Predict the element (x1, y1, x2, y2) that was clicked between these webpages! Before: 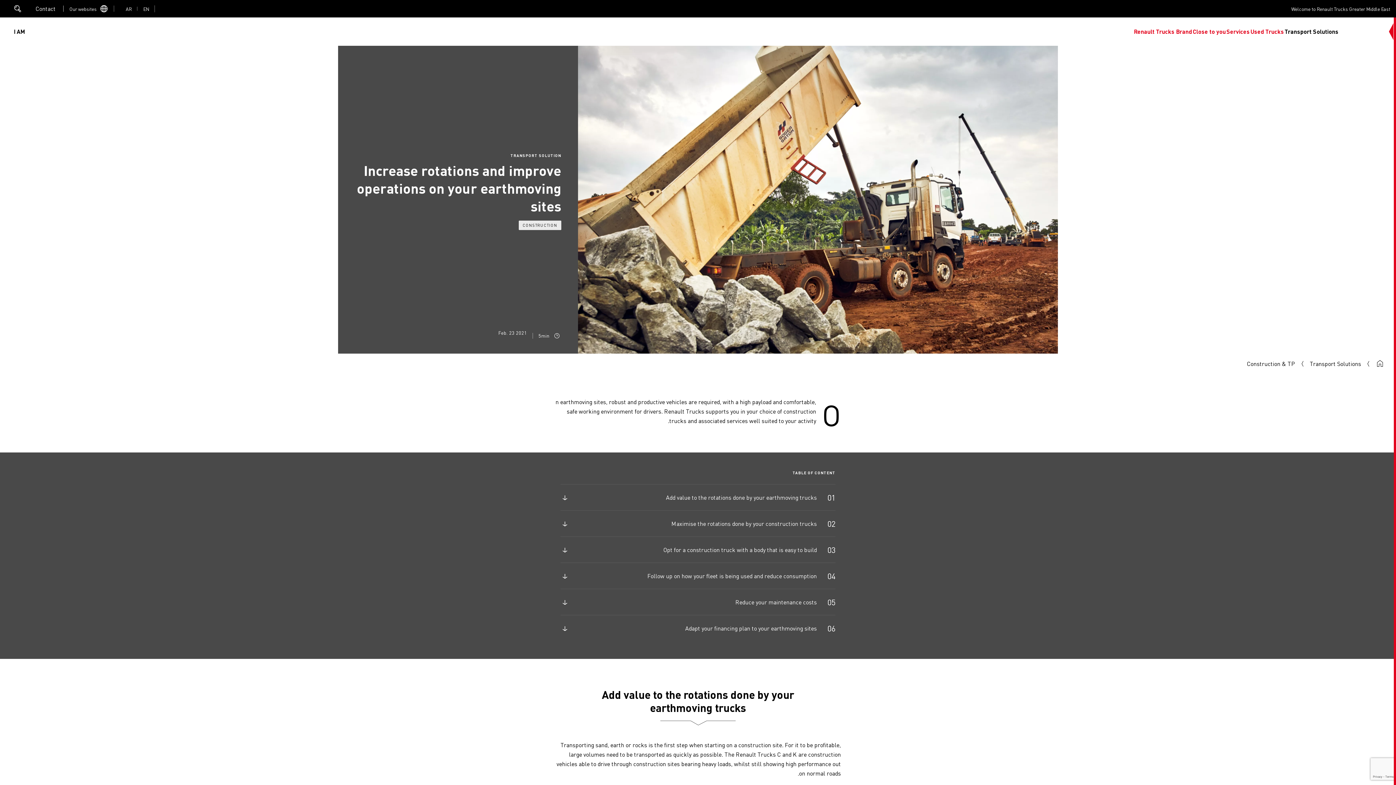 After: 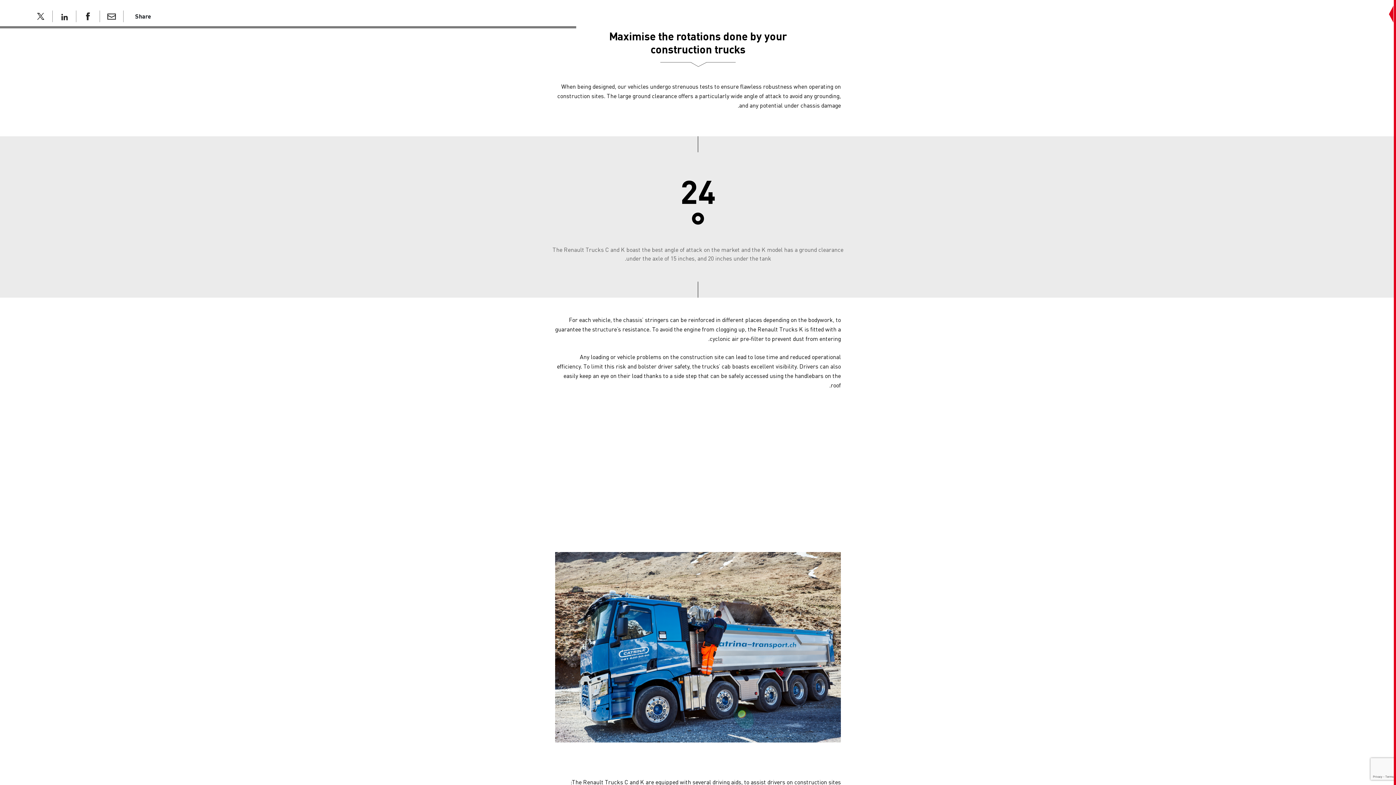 Action: label: Maximise the rotations done by your construction trucks bbox: (671, 519, 817, 528)